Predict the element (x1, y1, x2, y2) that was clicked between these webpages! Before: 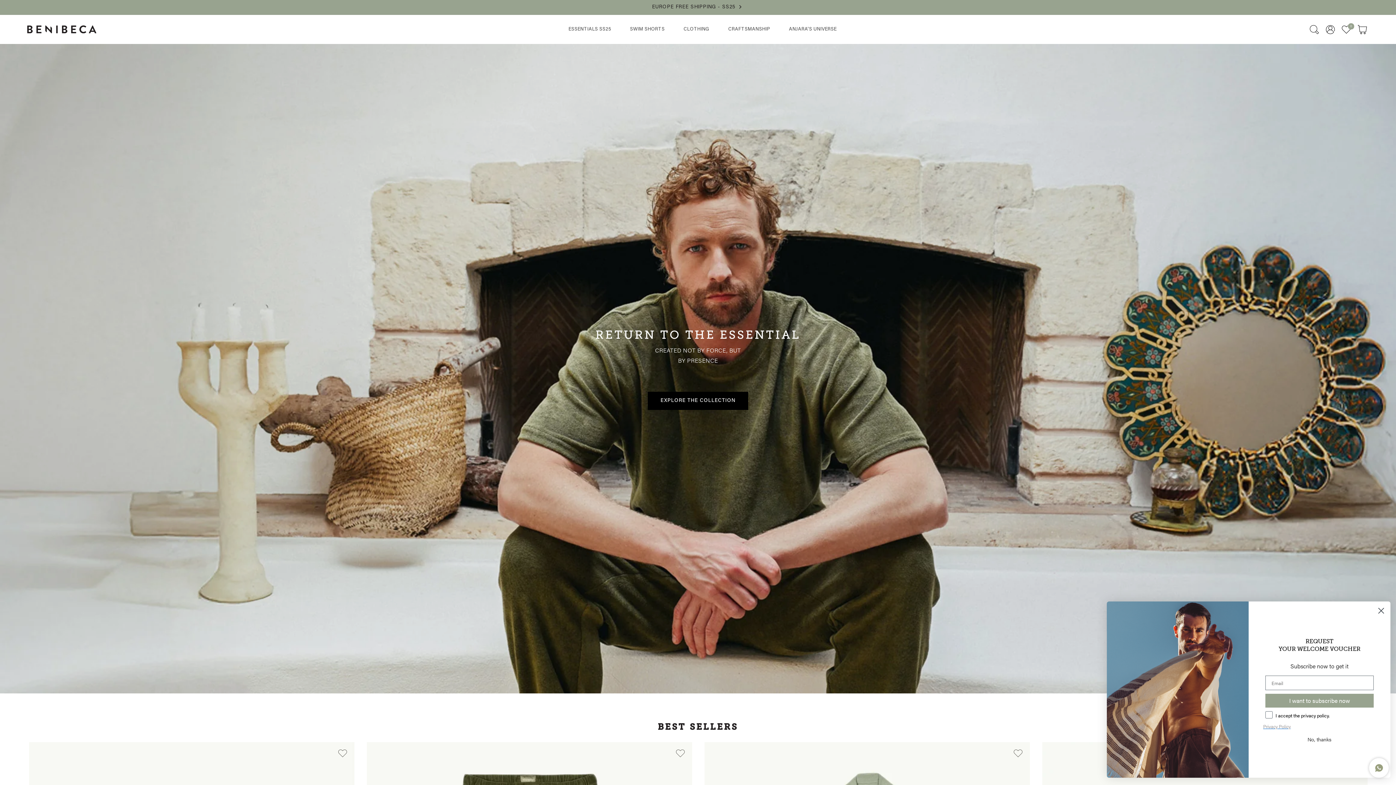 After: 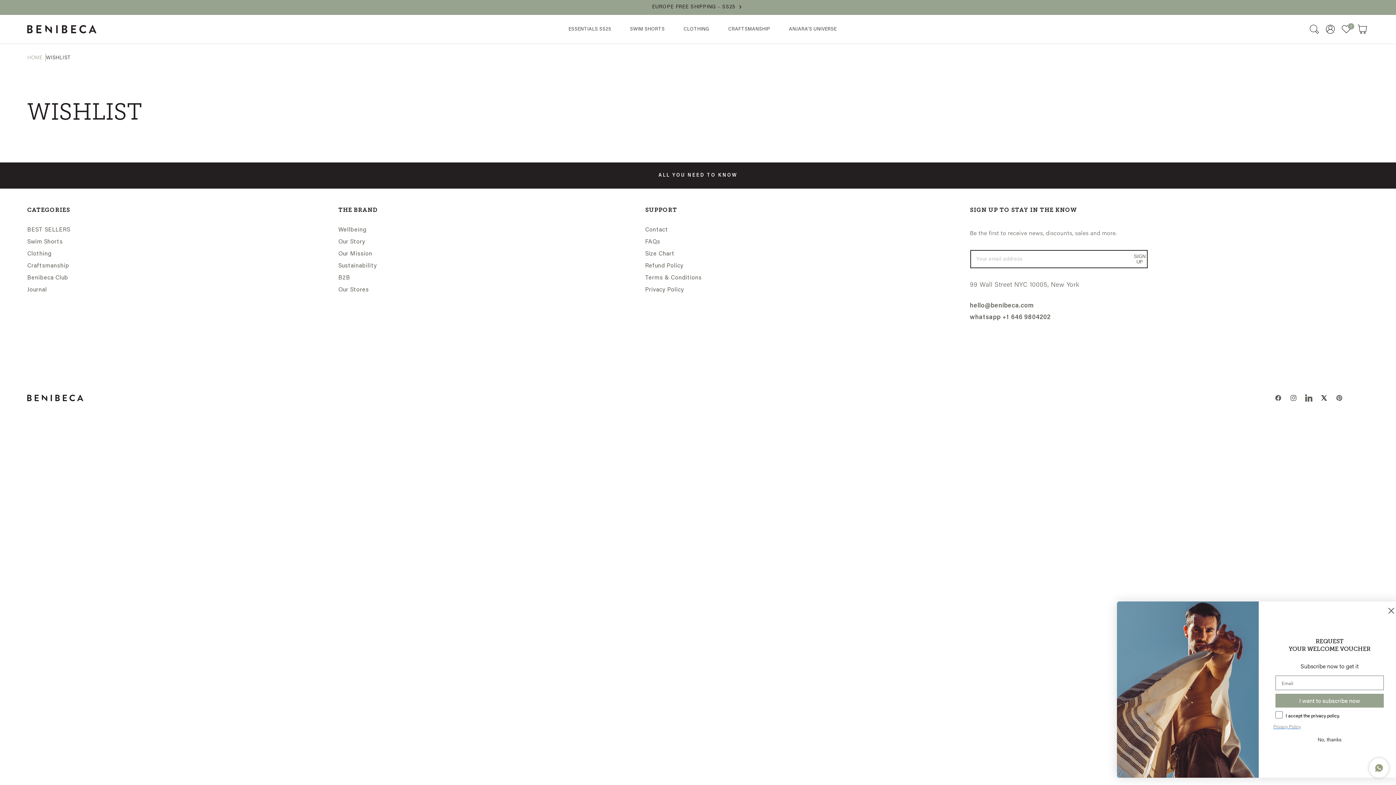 Action: bbox: (1338, 21, 1354, 37) label: 0